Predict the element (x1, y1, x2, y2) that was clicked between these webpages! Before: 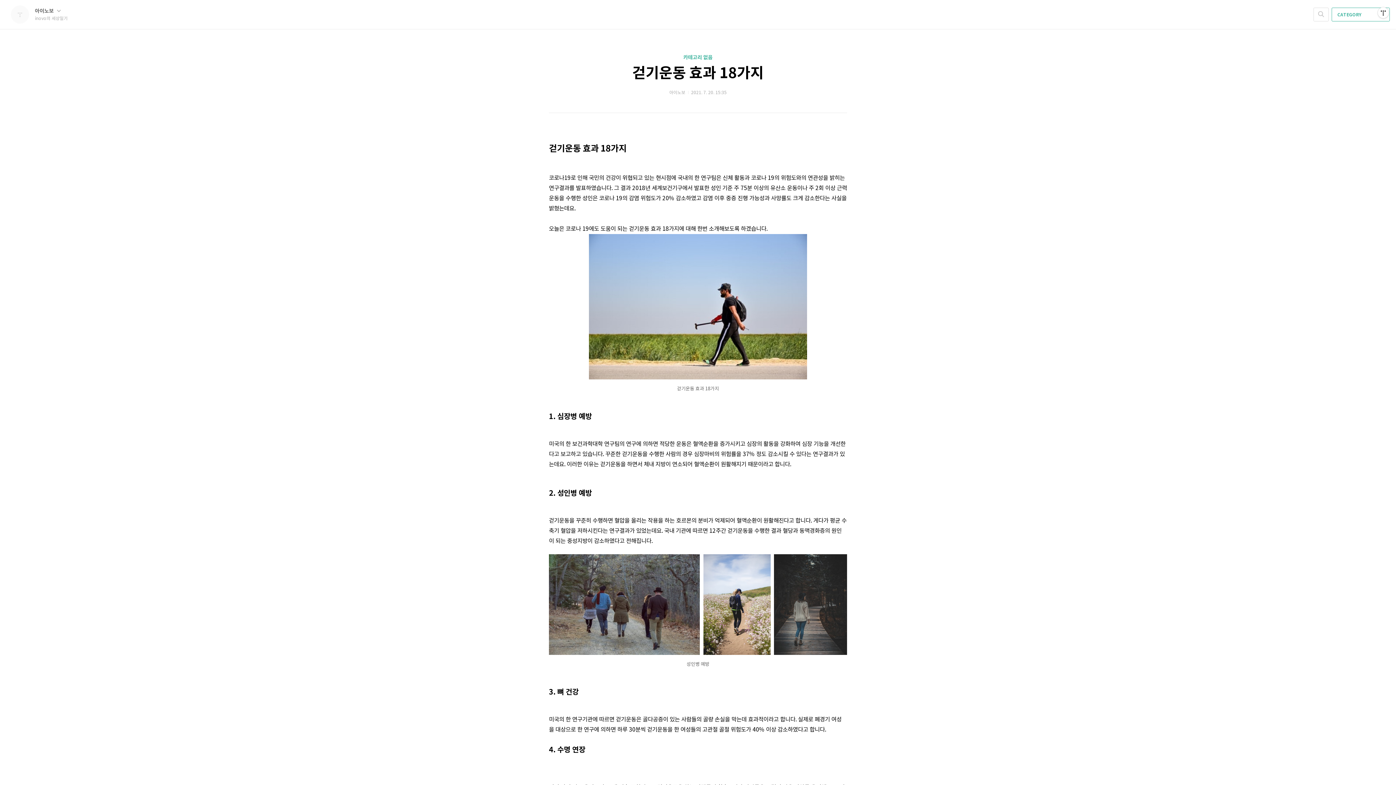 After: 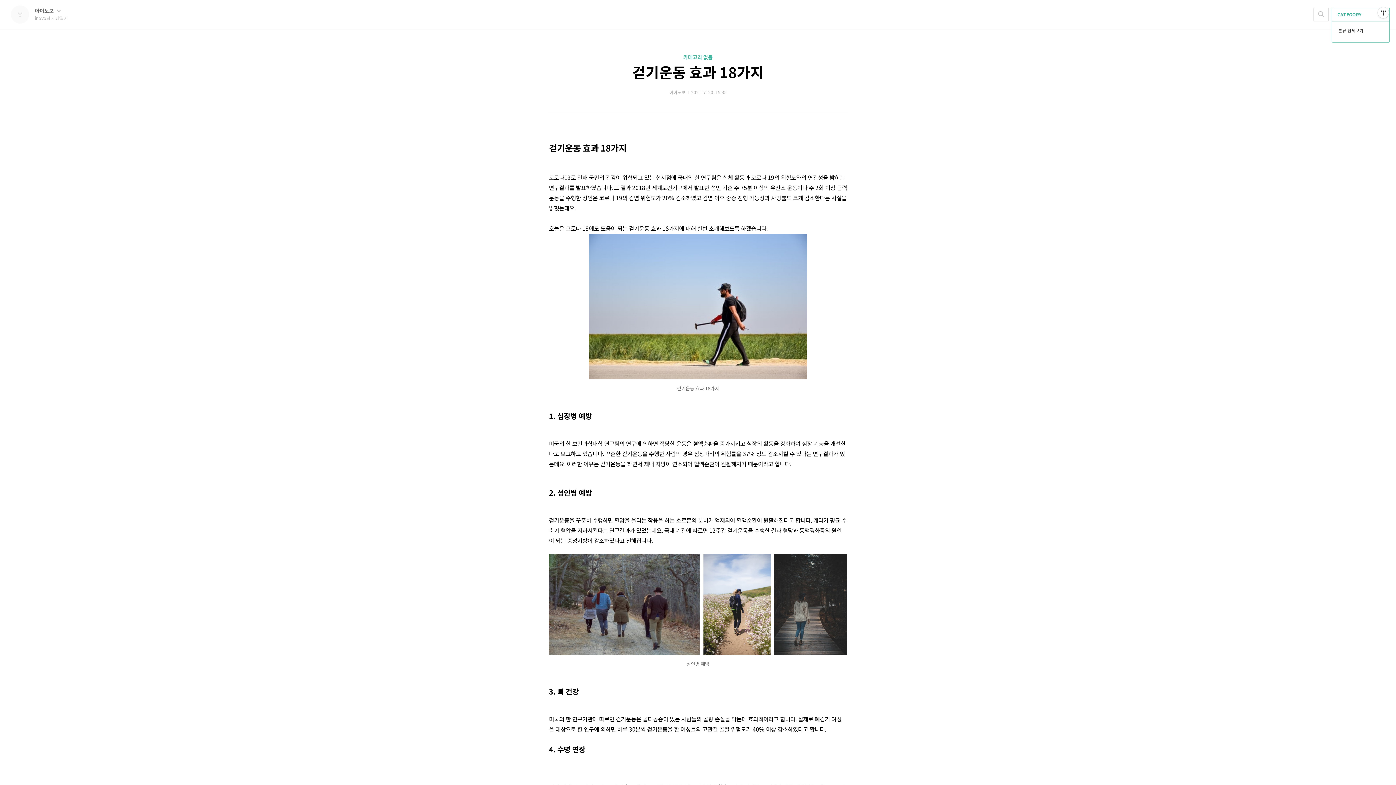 Action: label: CATEGORY  bbox: (1332, 7, 1390, 21)